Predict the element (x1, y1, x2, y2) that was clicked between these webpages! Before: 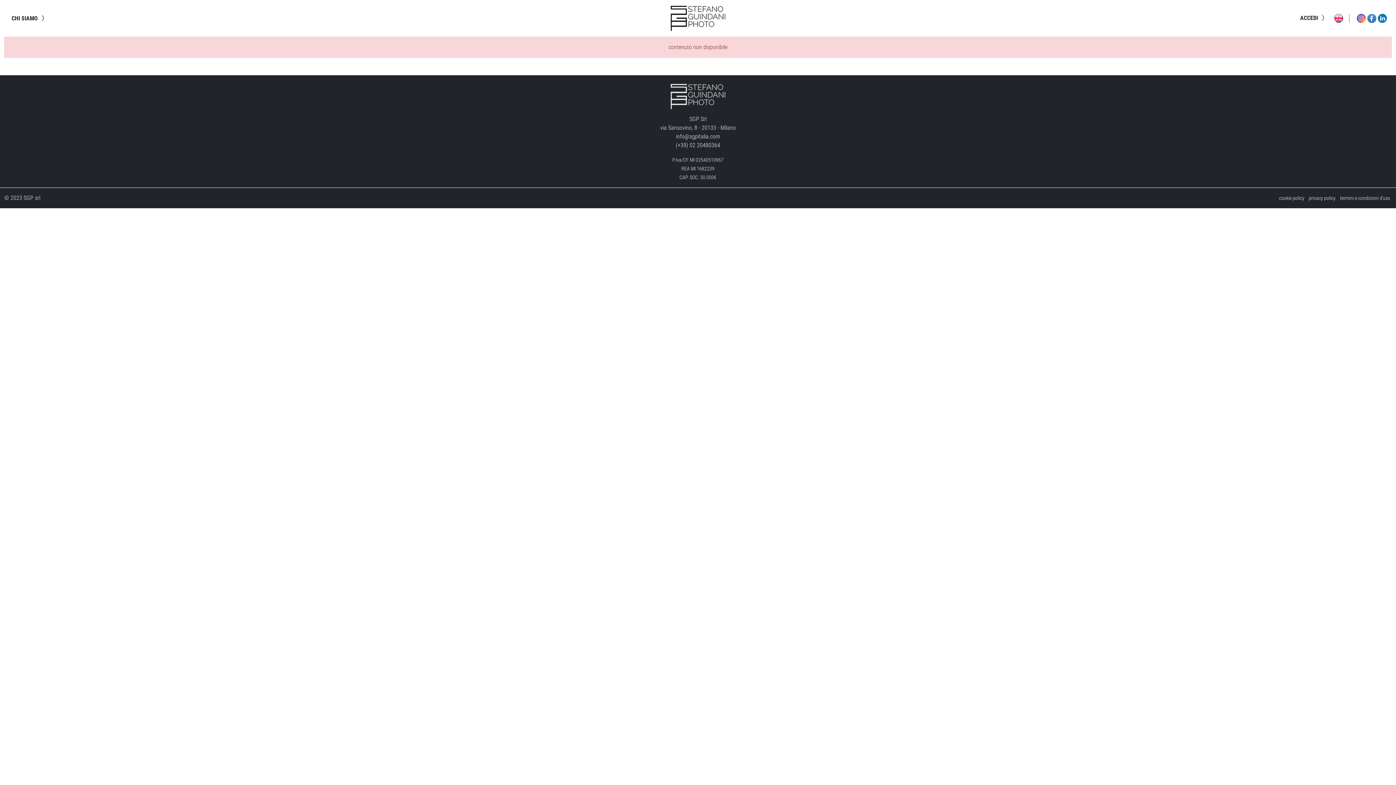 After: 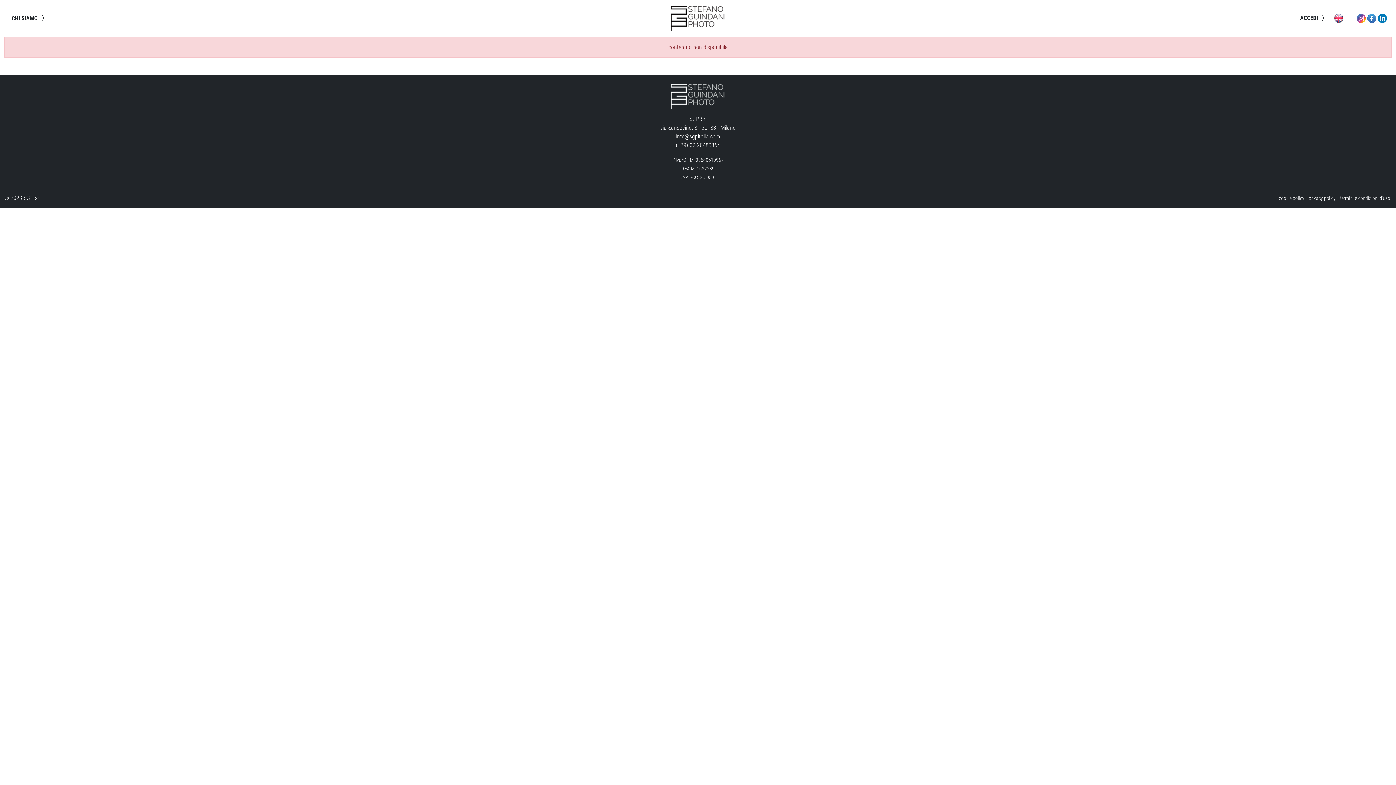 Action: bbox: (676, 141, 720, 148) label: (+39) 02 20480364